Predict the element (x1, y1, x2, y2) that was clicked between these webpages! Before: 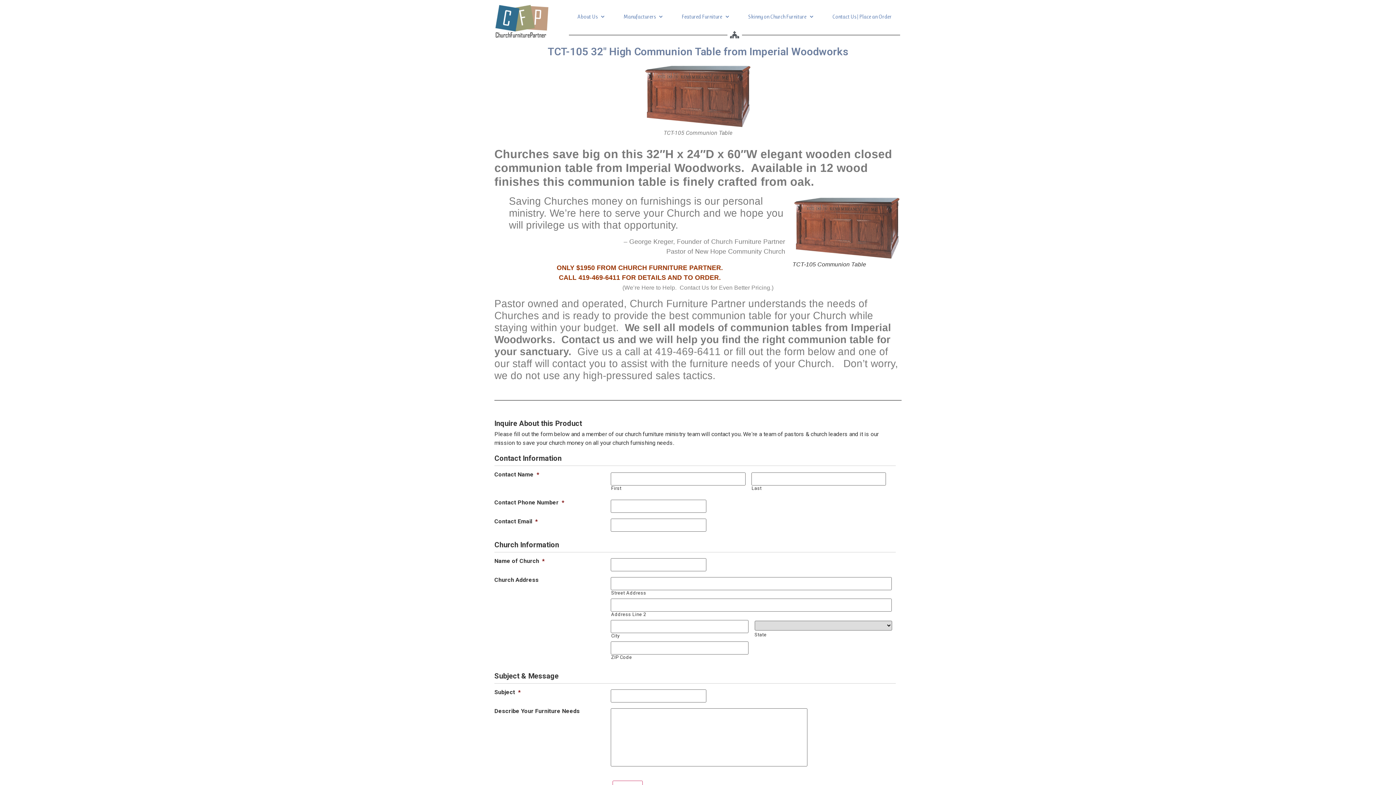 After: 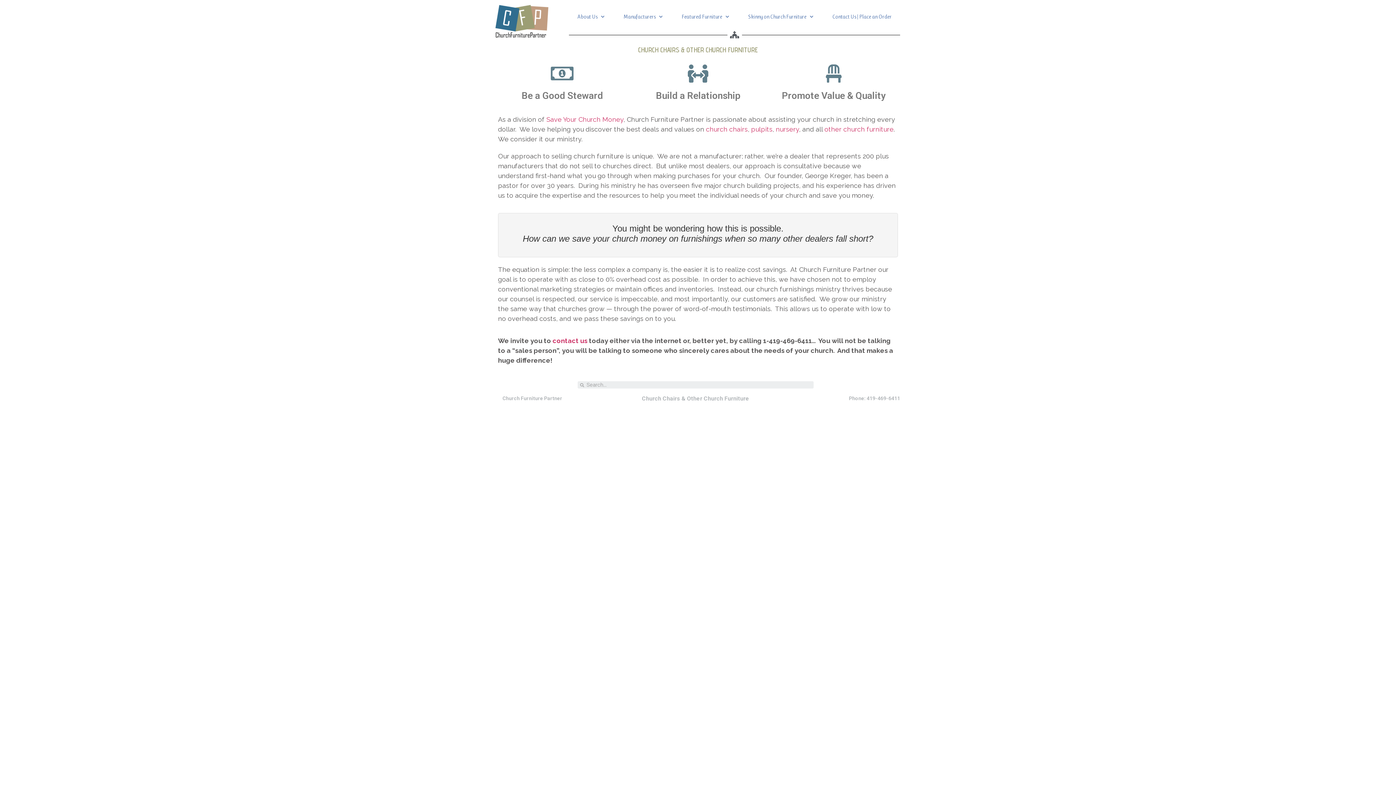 Action: bbox: (494, 3, 549, 39)